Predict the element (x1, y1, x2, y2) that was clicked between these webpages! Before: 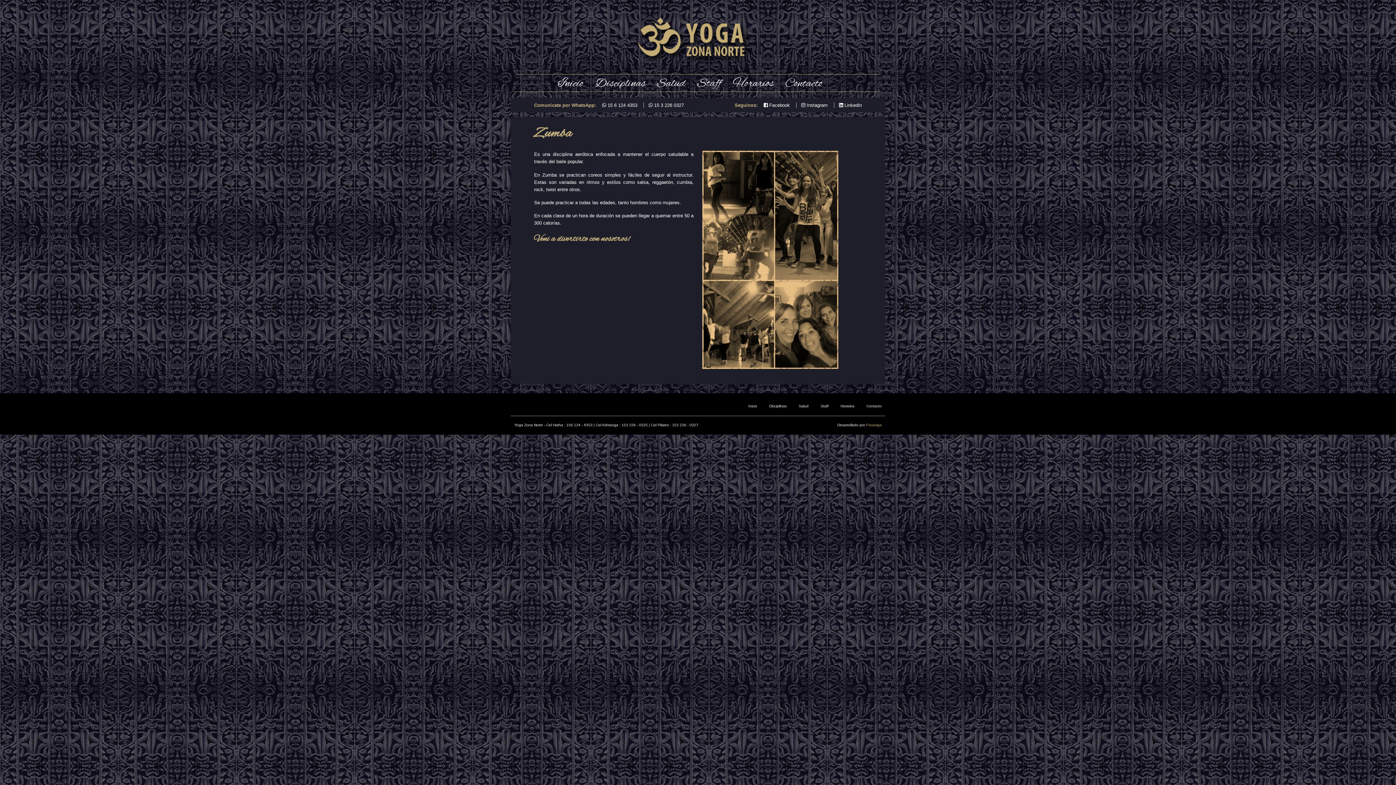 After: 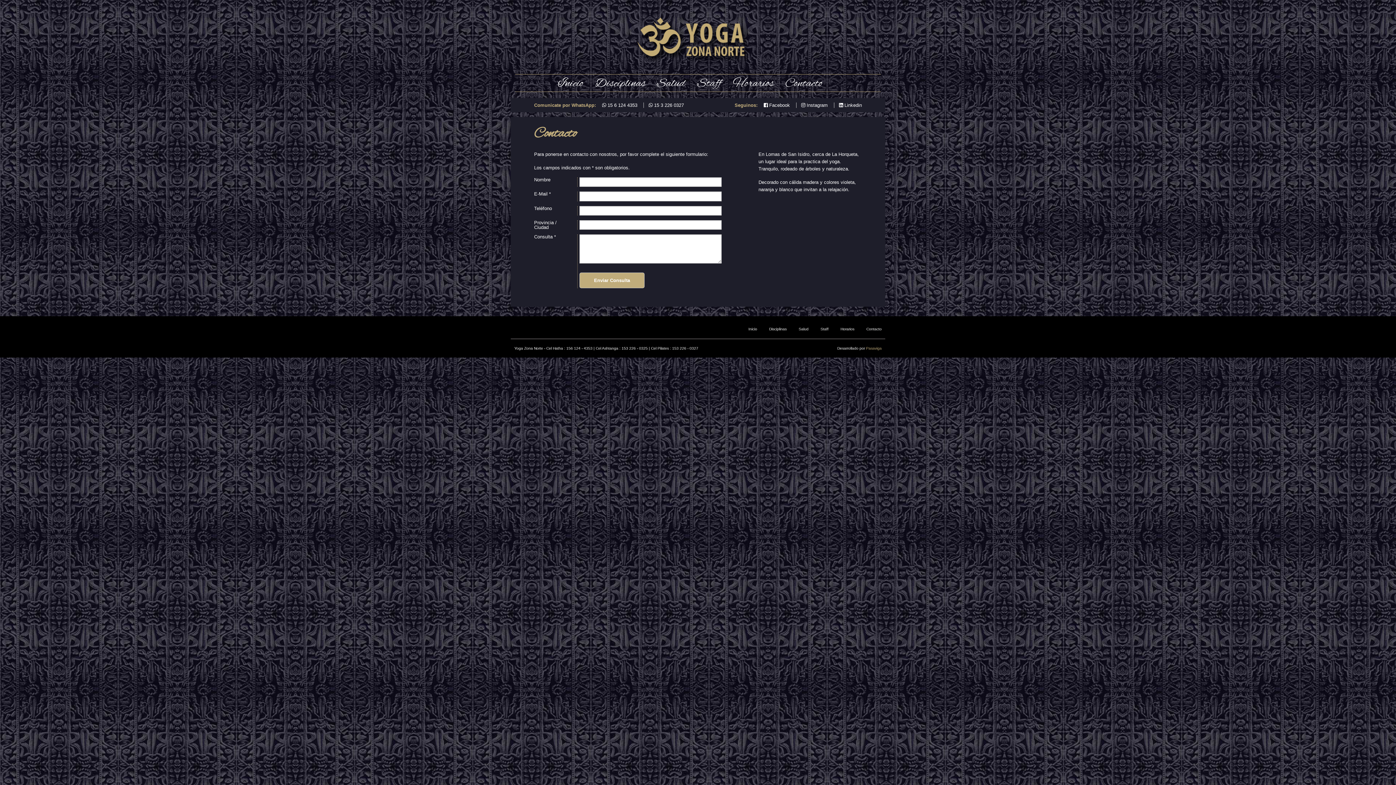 Action: label: Contacto bbox: (861, 404, 881, 408)